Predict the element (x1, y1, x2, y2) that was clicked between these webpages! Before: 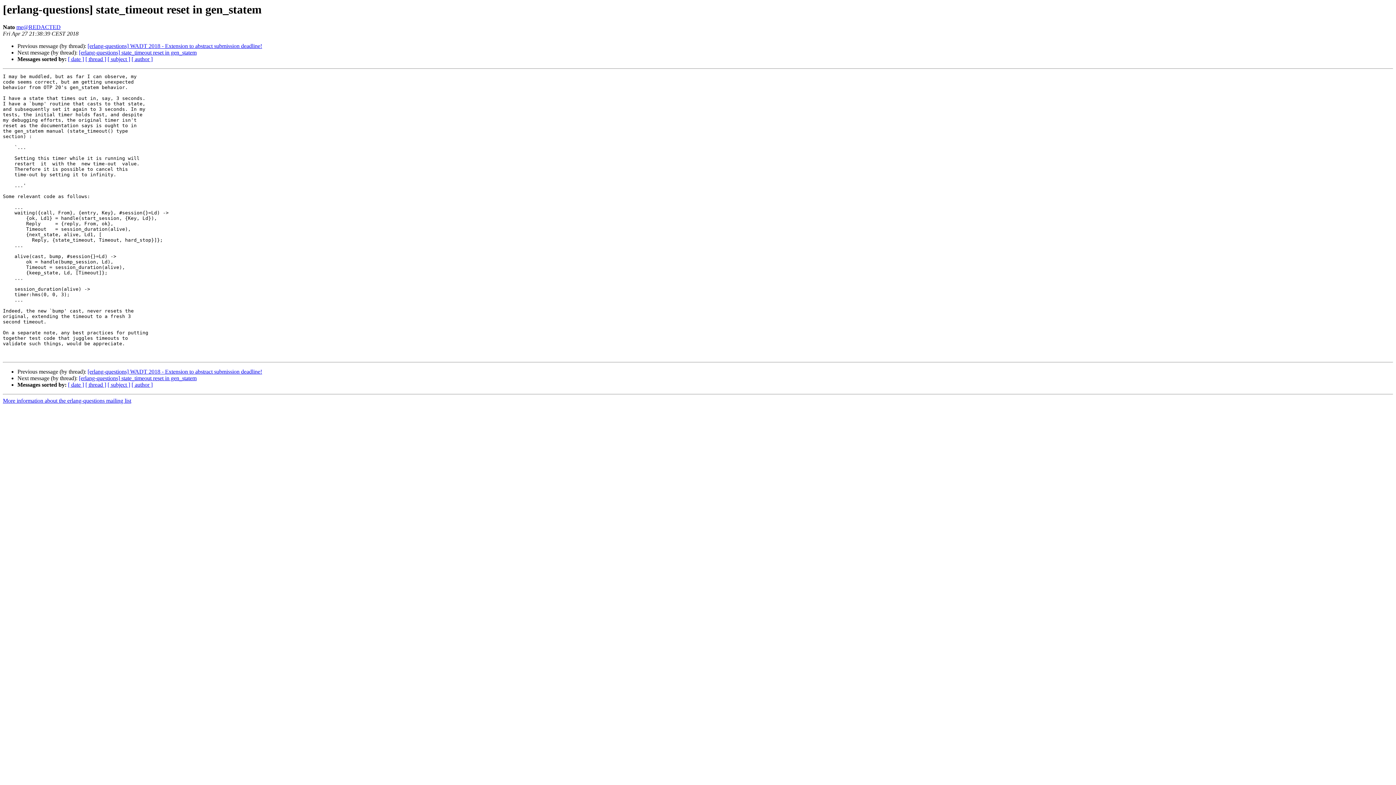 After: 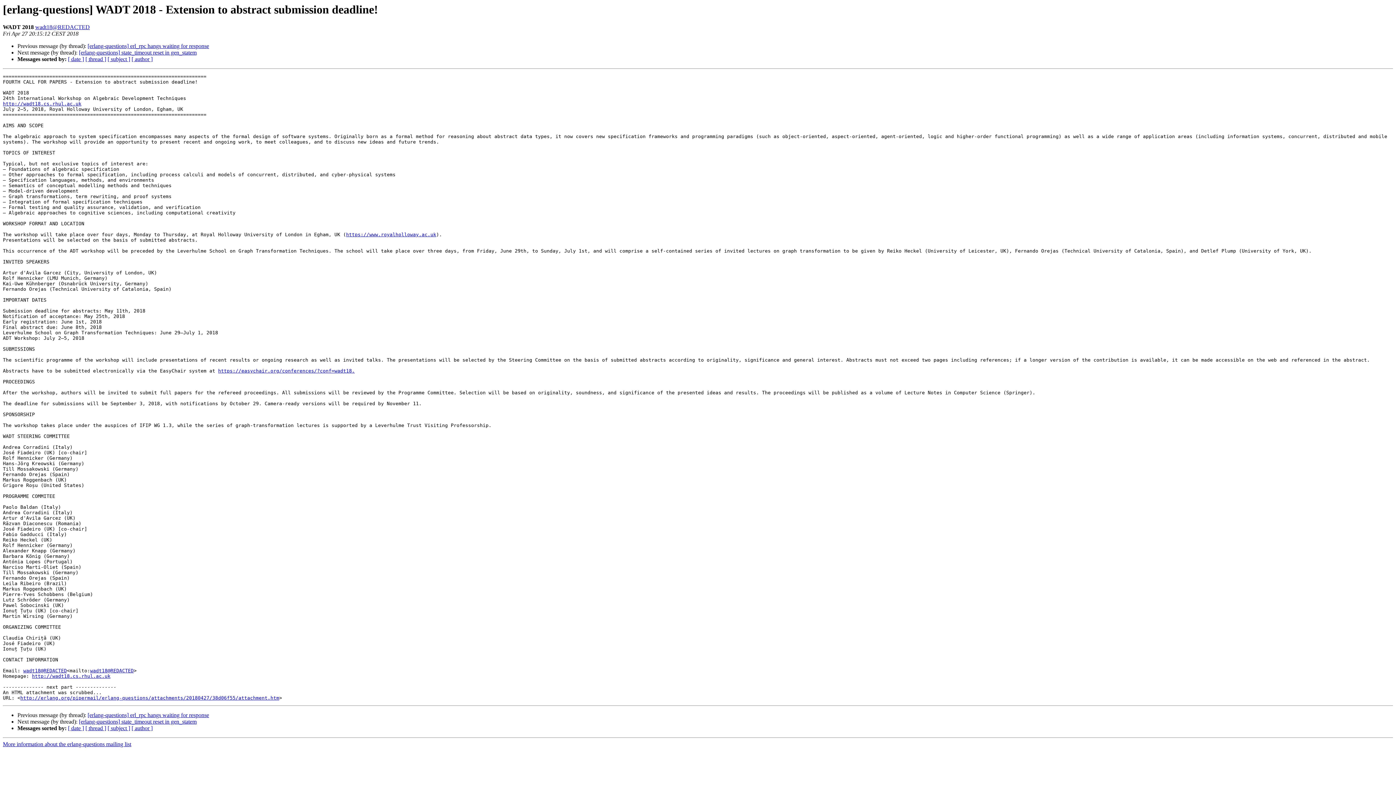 Action: label: [erlang-questions] WADT 2018 - Extension to abstract submission deadline! bbox: (87, 368, 262, 375)